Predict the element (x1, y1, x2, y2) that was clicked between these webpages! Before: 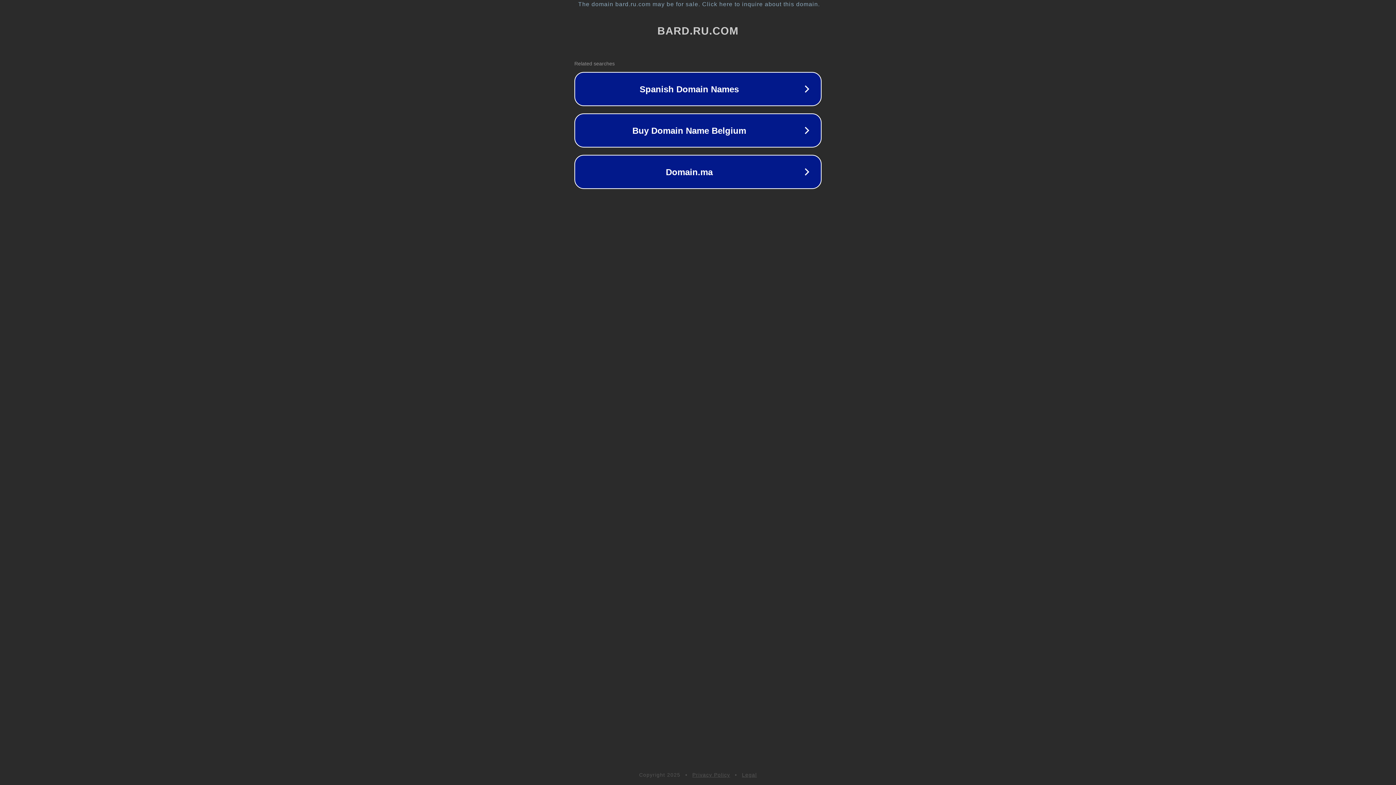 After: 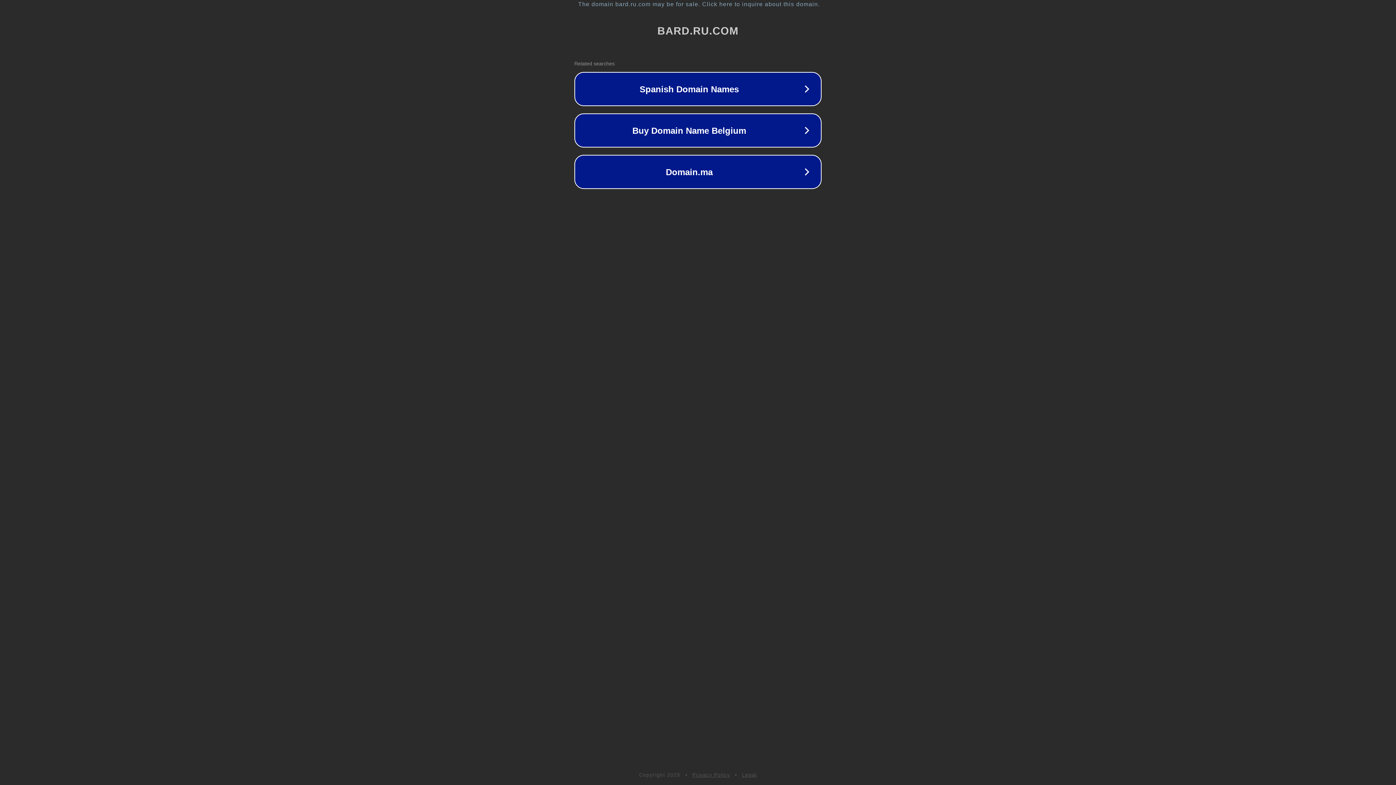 Action: label: Privacy Policy bbox: (692, 772, 730, 778)